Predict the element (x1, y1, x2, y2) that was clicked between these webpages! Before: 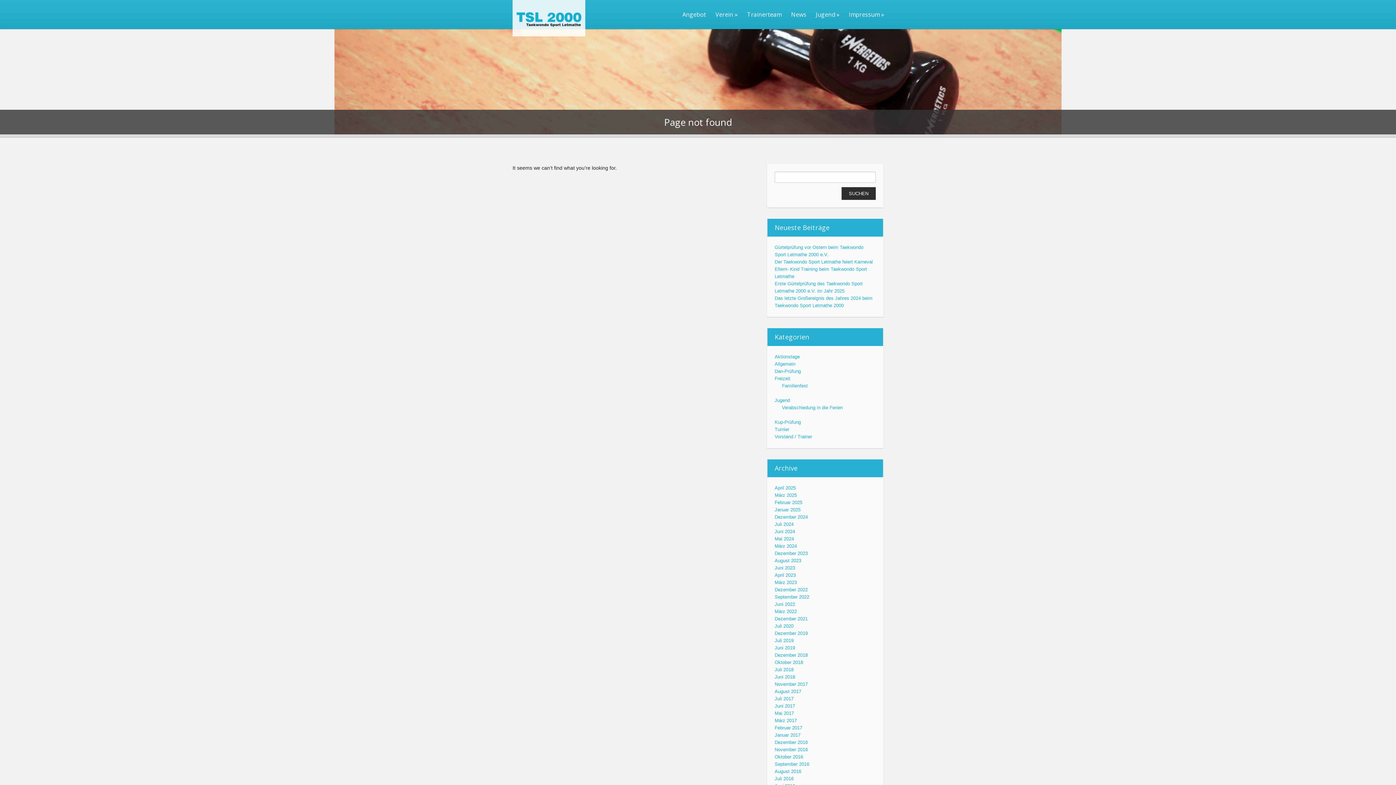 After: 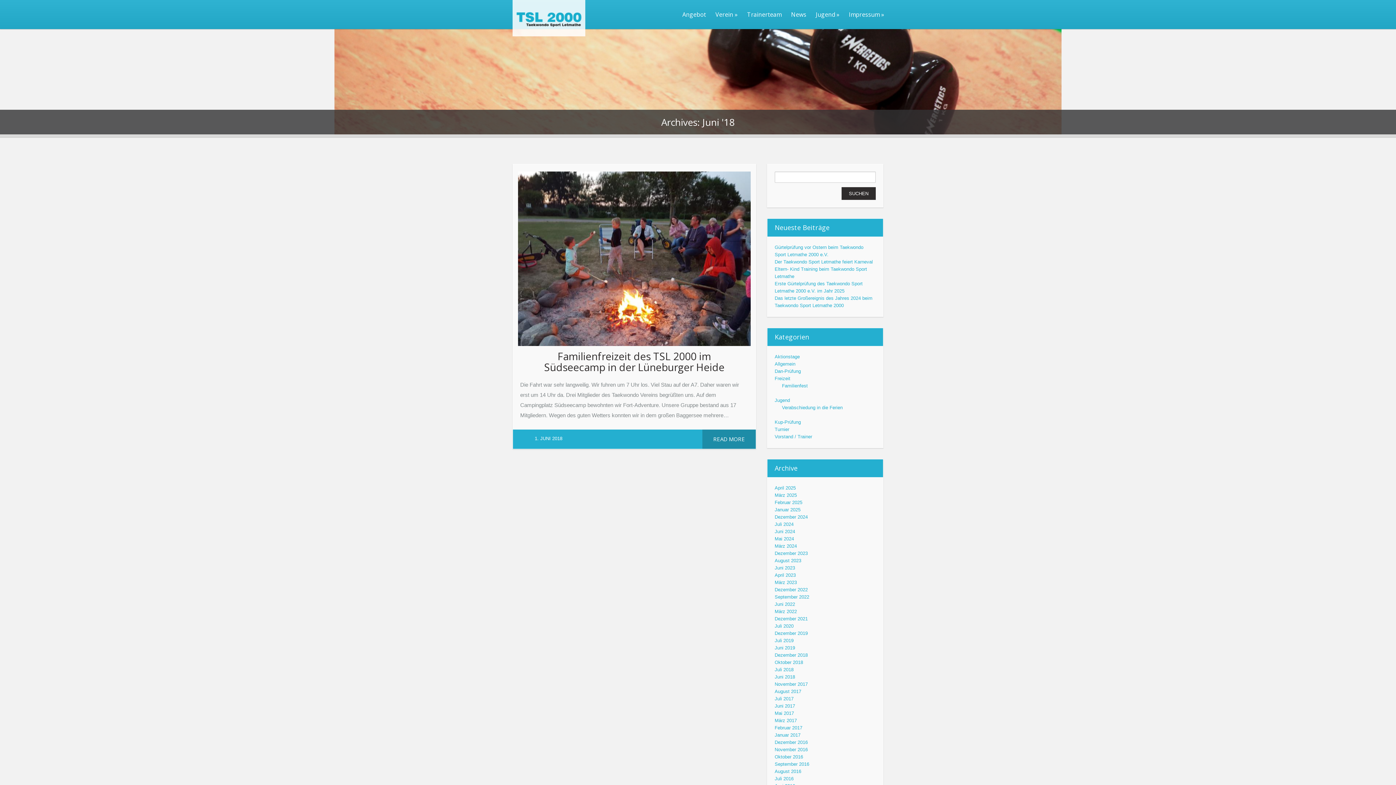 Action: label: Juni 2018 bbox: (774, 674, 795, 680)